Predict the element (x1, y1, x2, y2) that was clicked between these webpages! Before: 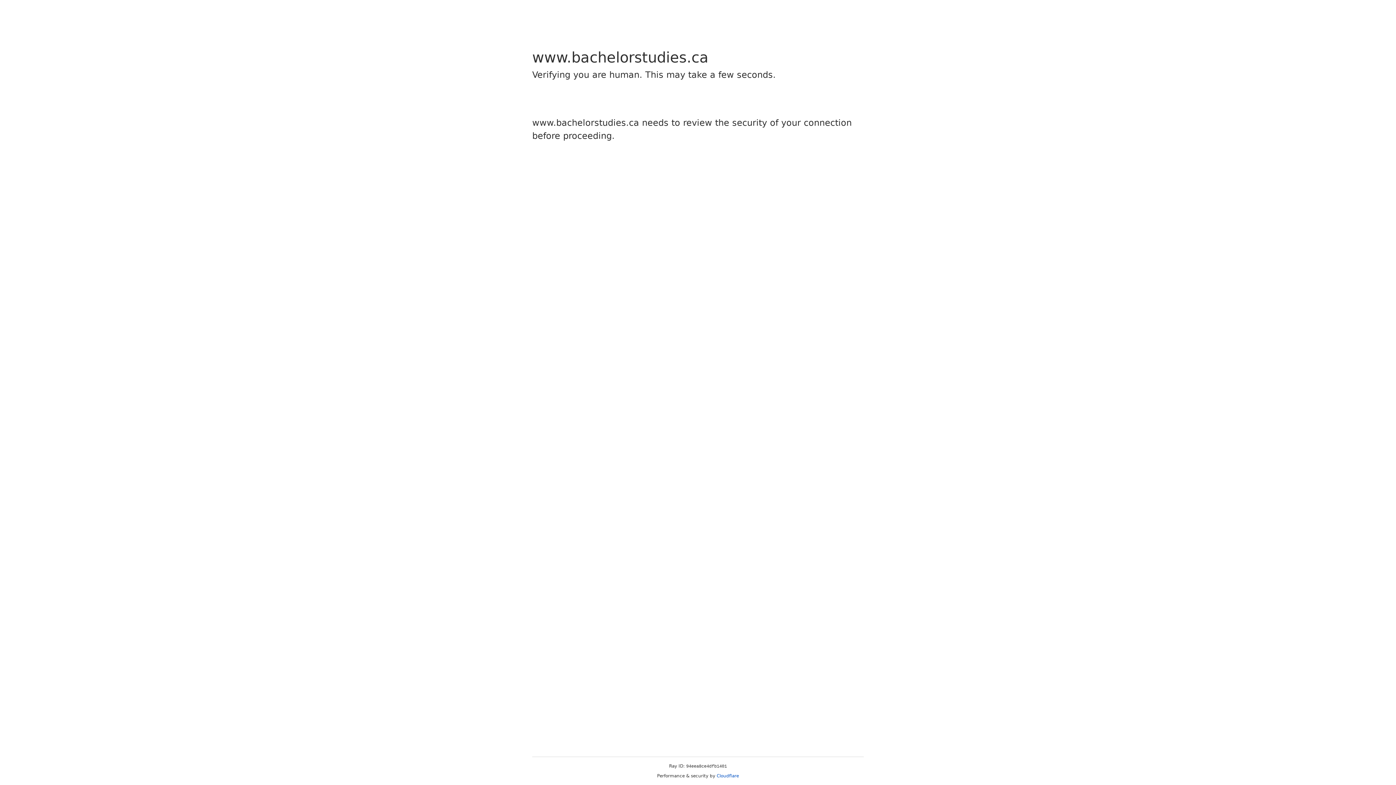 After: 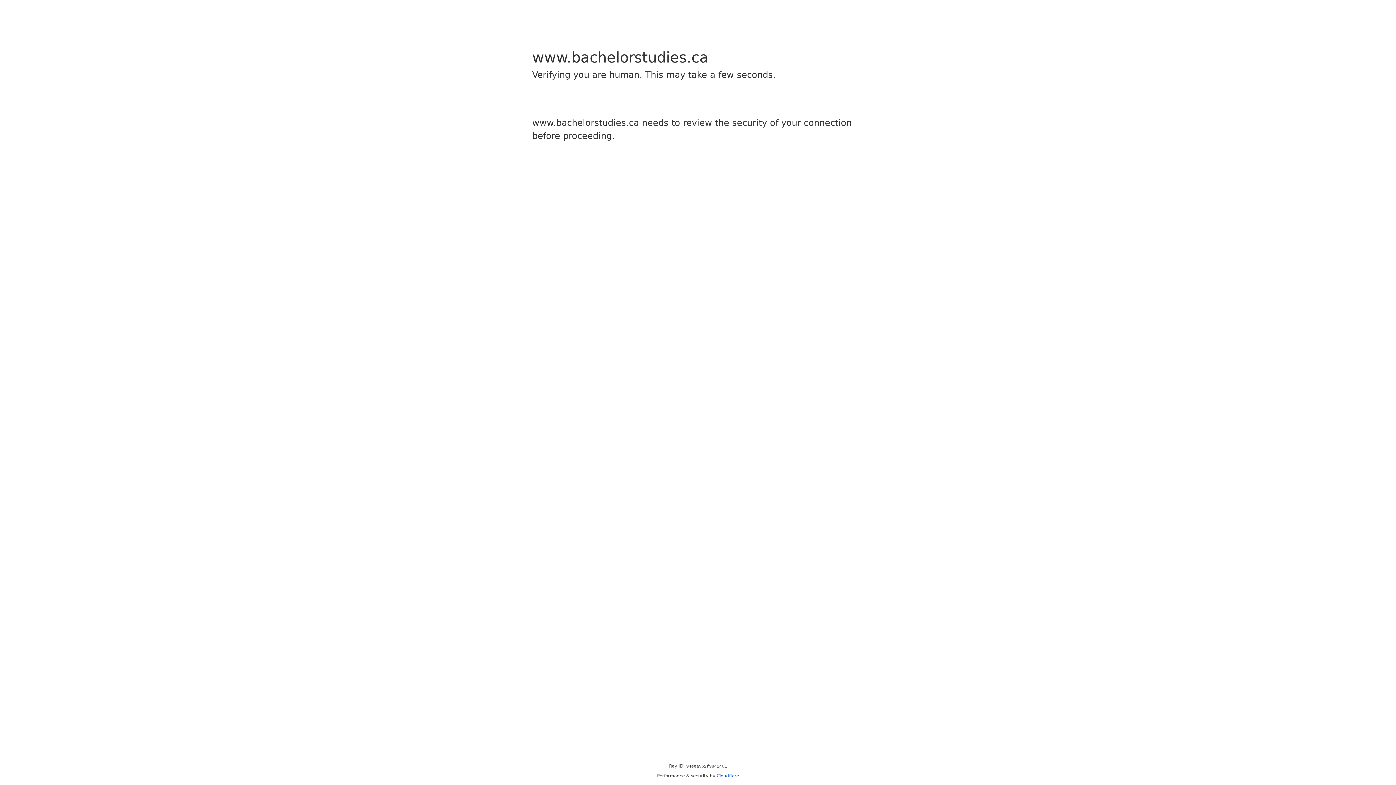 Action: bbox: (716, 773, 739, 778) label: Cloudflare